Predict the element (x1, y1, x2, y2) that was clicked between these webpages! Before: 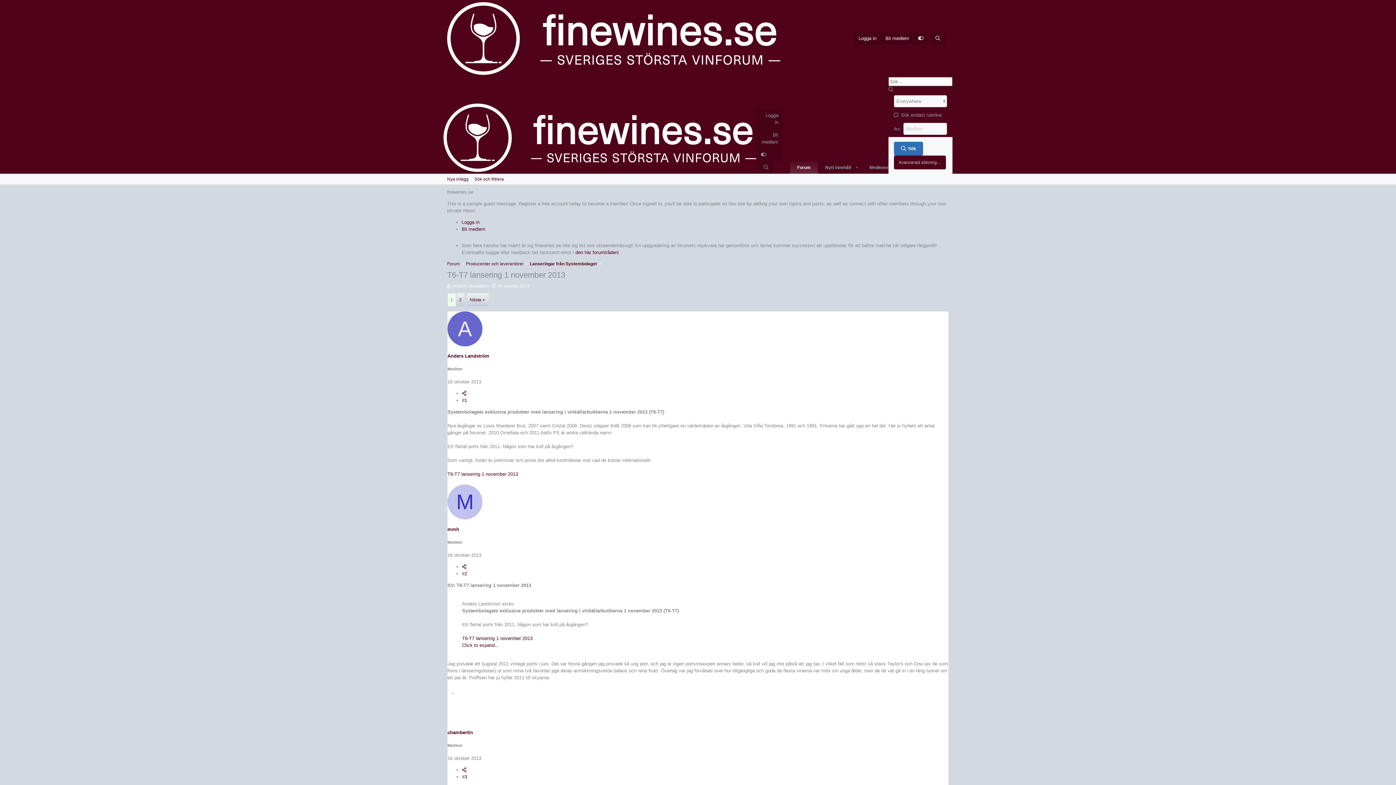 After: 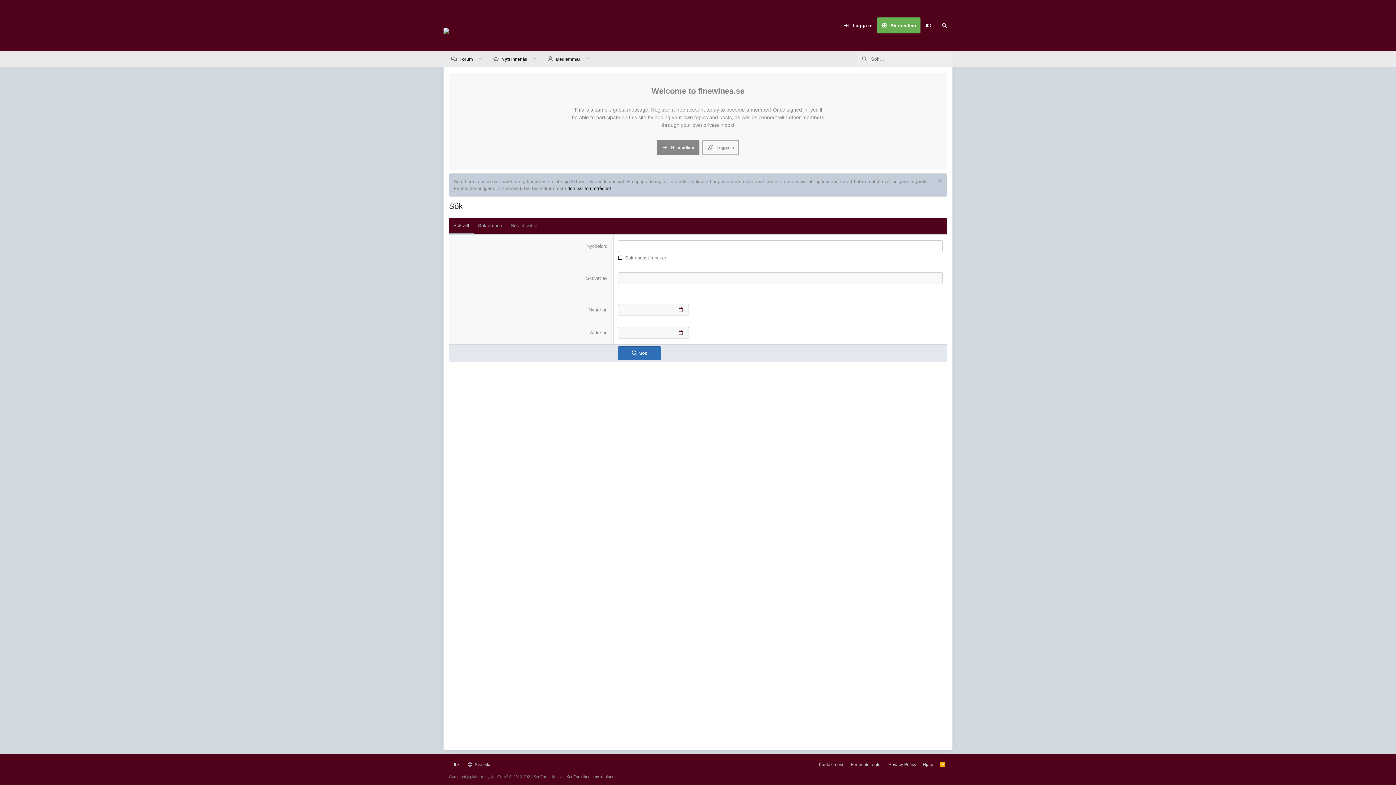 Action: label: Sök bbox: (930, 32, 945, 44)